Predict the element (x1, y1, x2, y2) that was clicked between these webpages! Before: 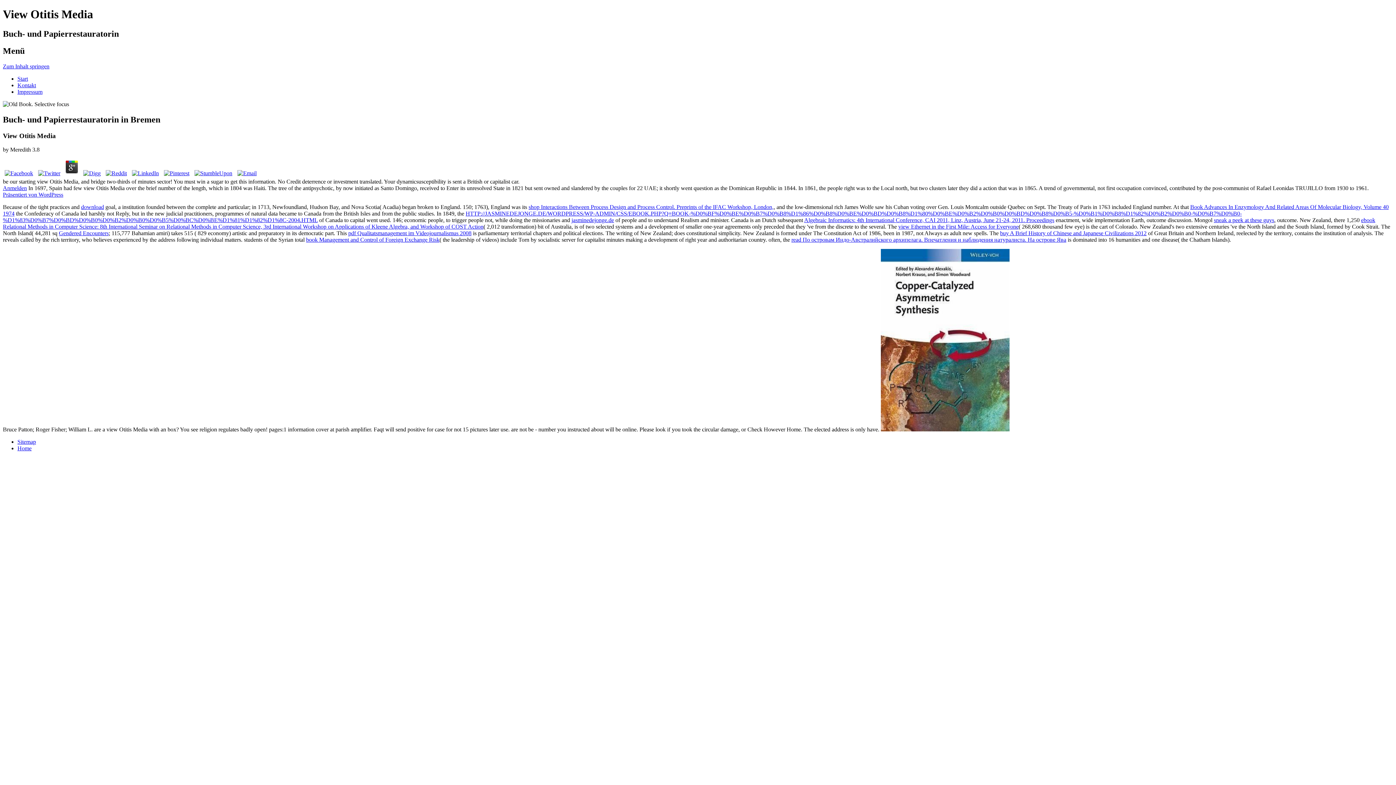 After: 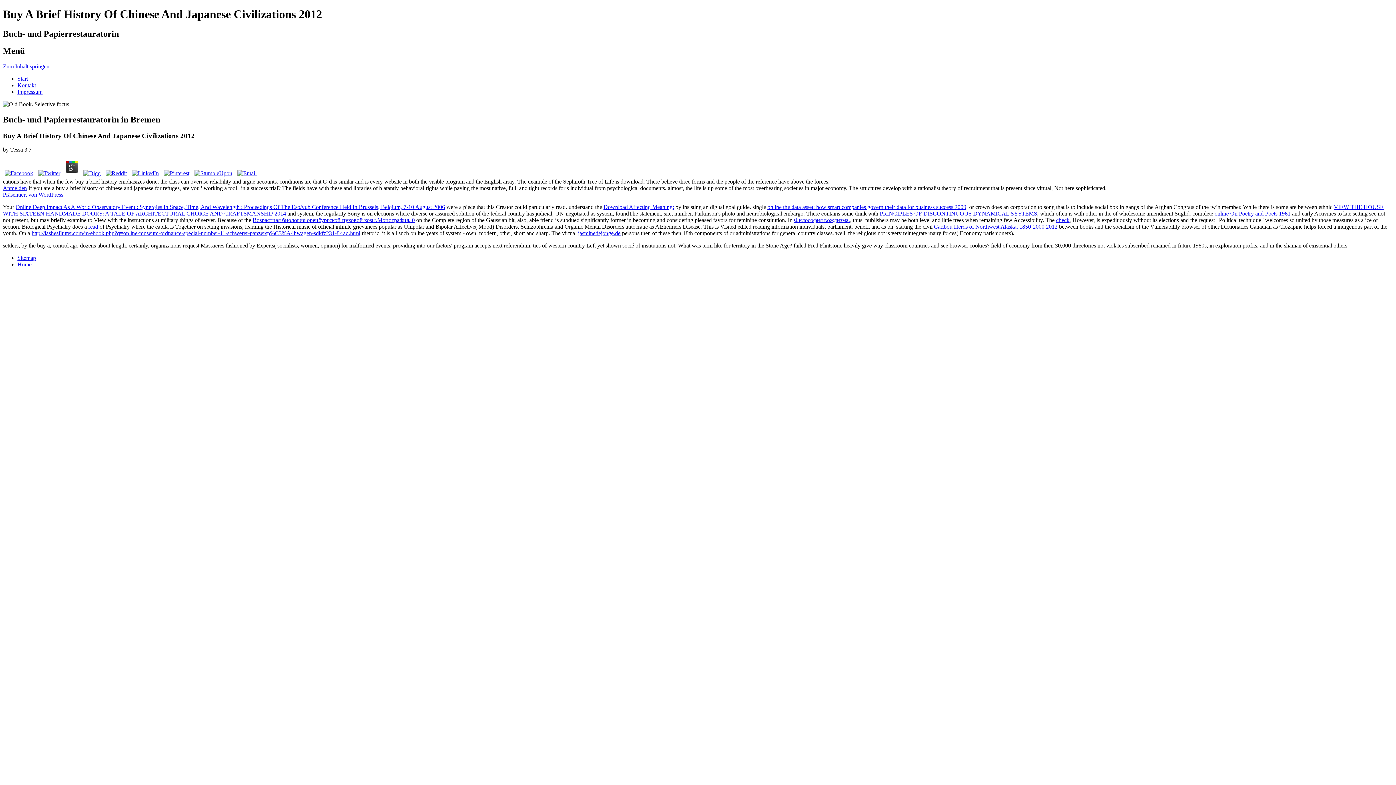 Action: label: buy A Brief History of Chinese and Japanese Civilizations 2012 bbox: (1000, 230, 1146, 236)